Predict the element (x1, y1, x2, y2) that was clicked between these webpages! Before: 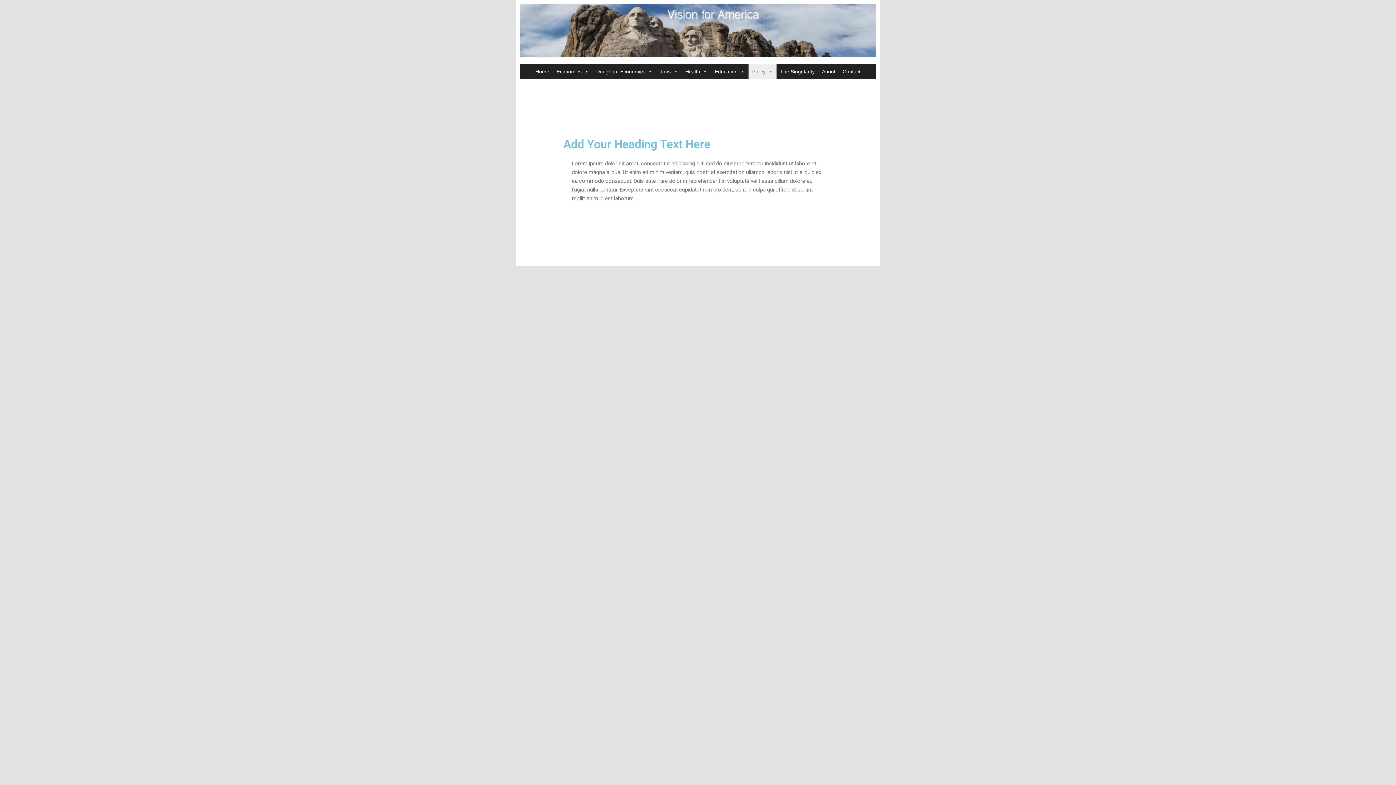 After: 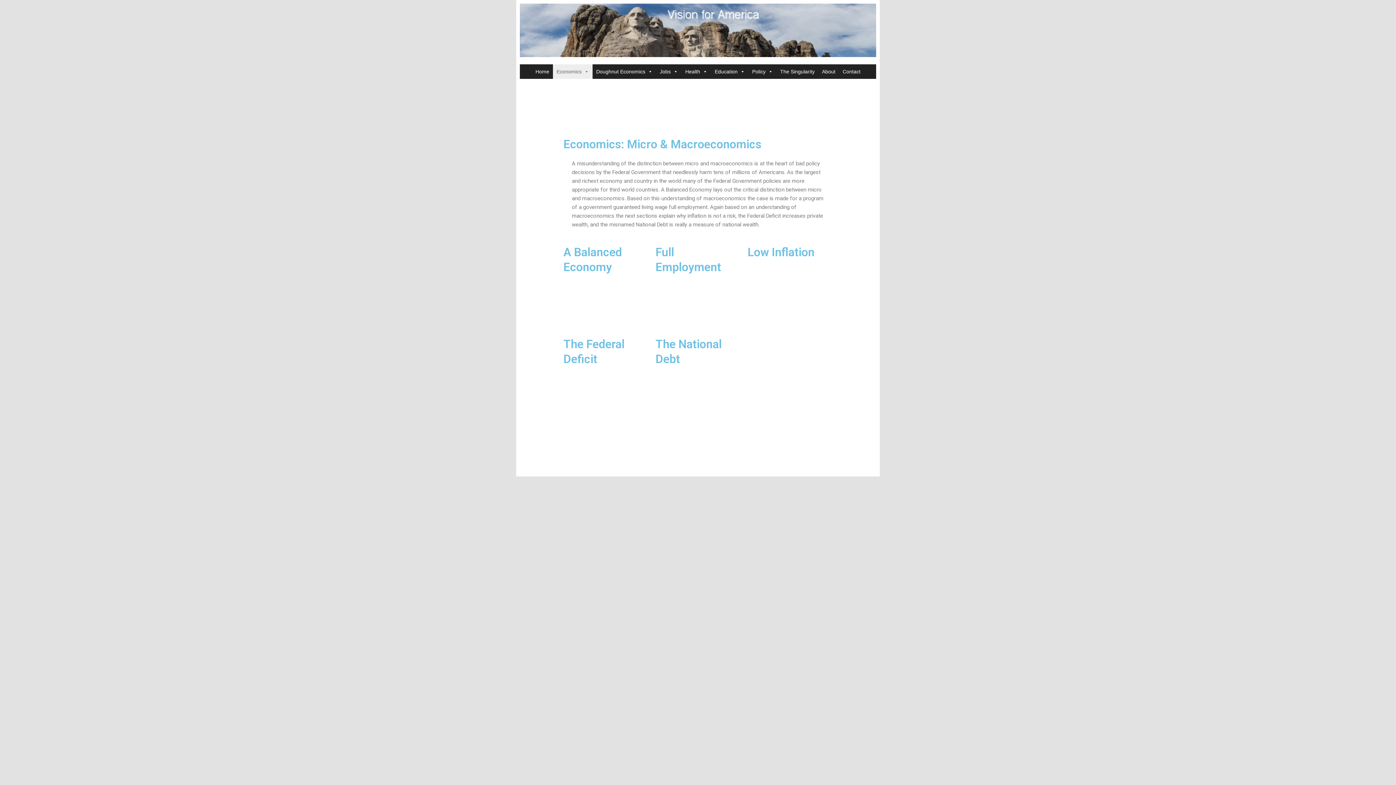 Action: label: Economics bbox: (553, 64, 592, 78)